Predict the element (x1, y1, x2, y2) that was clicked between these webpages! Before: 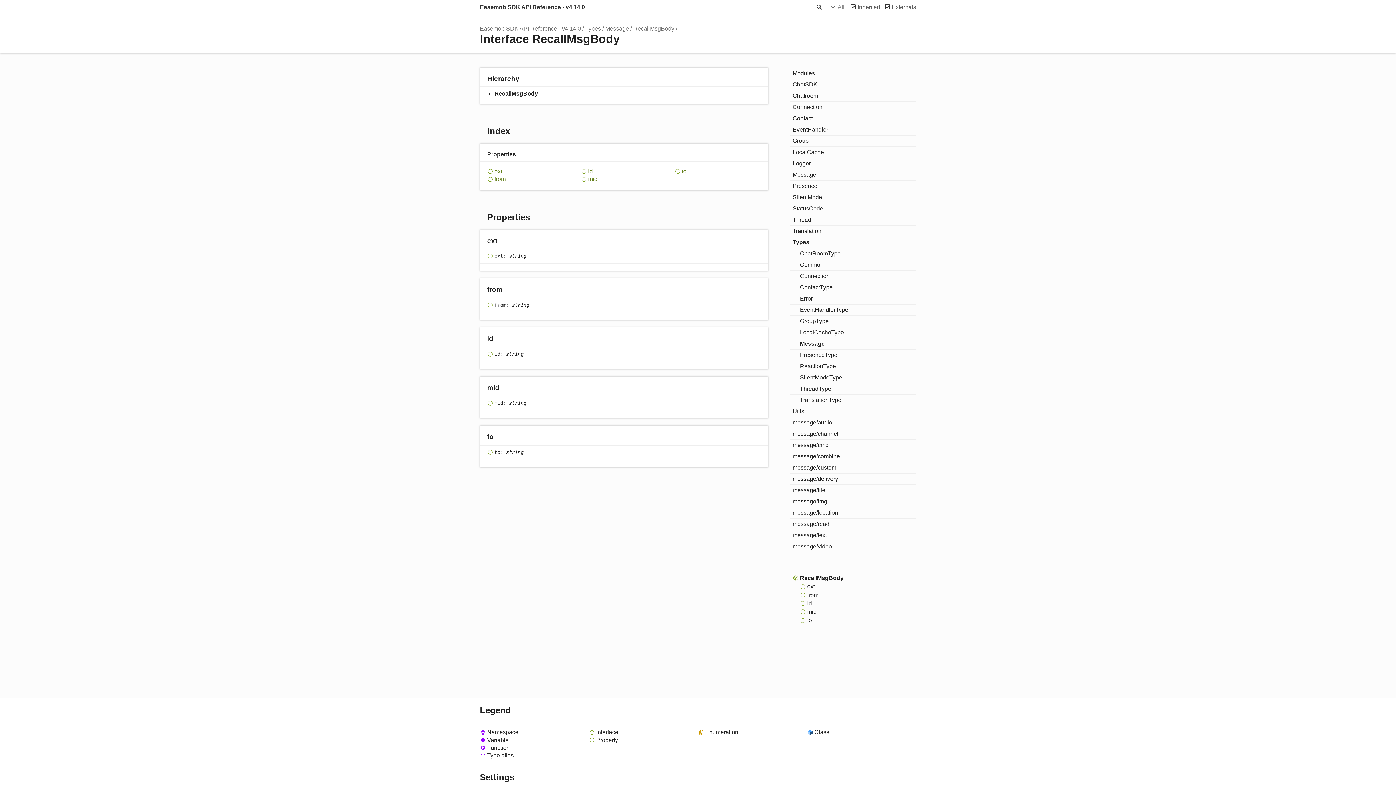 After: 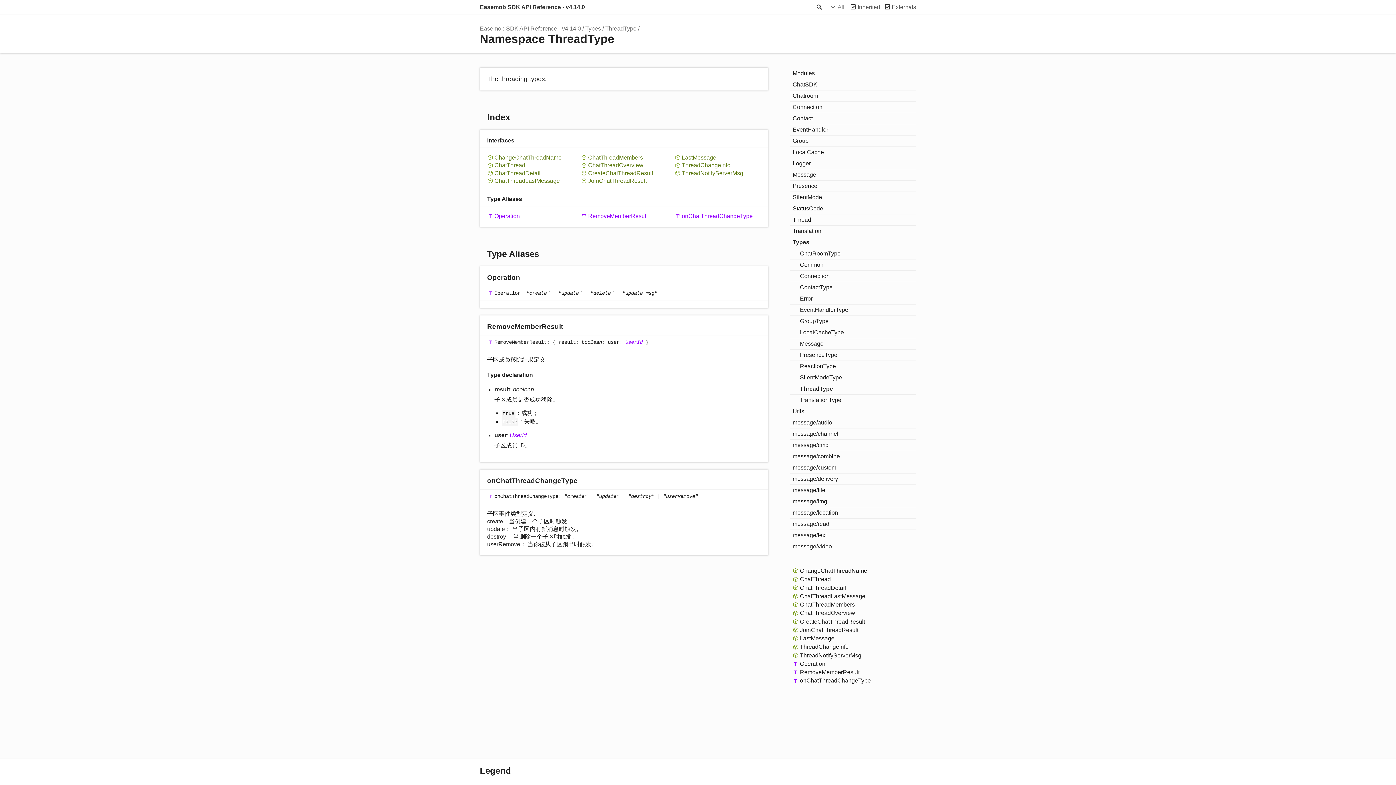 Action: label: ThreadType bbox: (790, 383, 916, 394)